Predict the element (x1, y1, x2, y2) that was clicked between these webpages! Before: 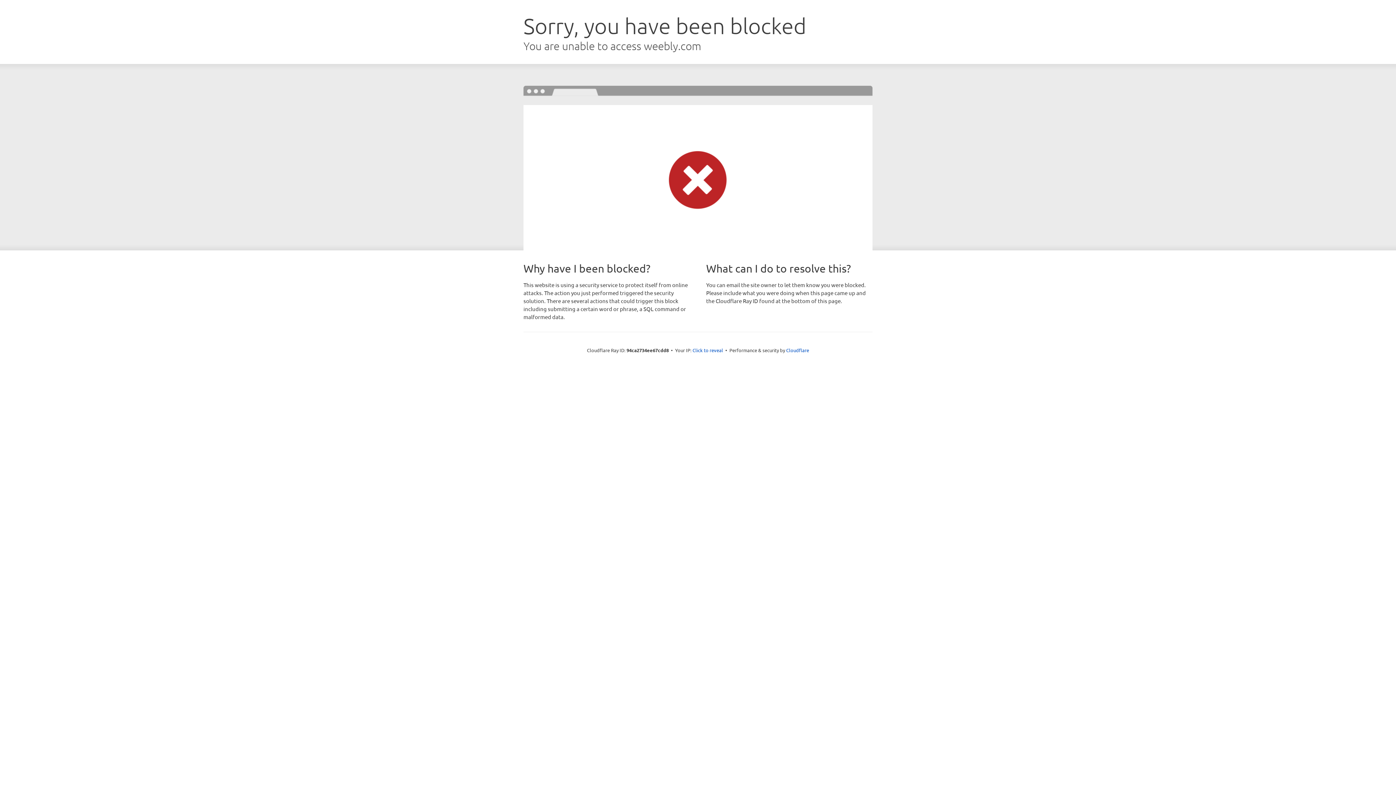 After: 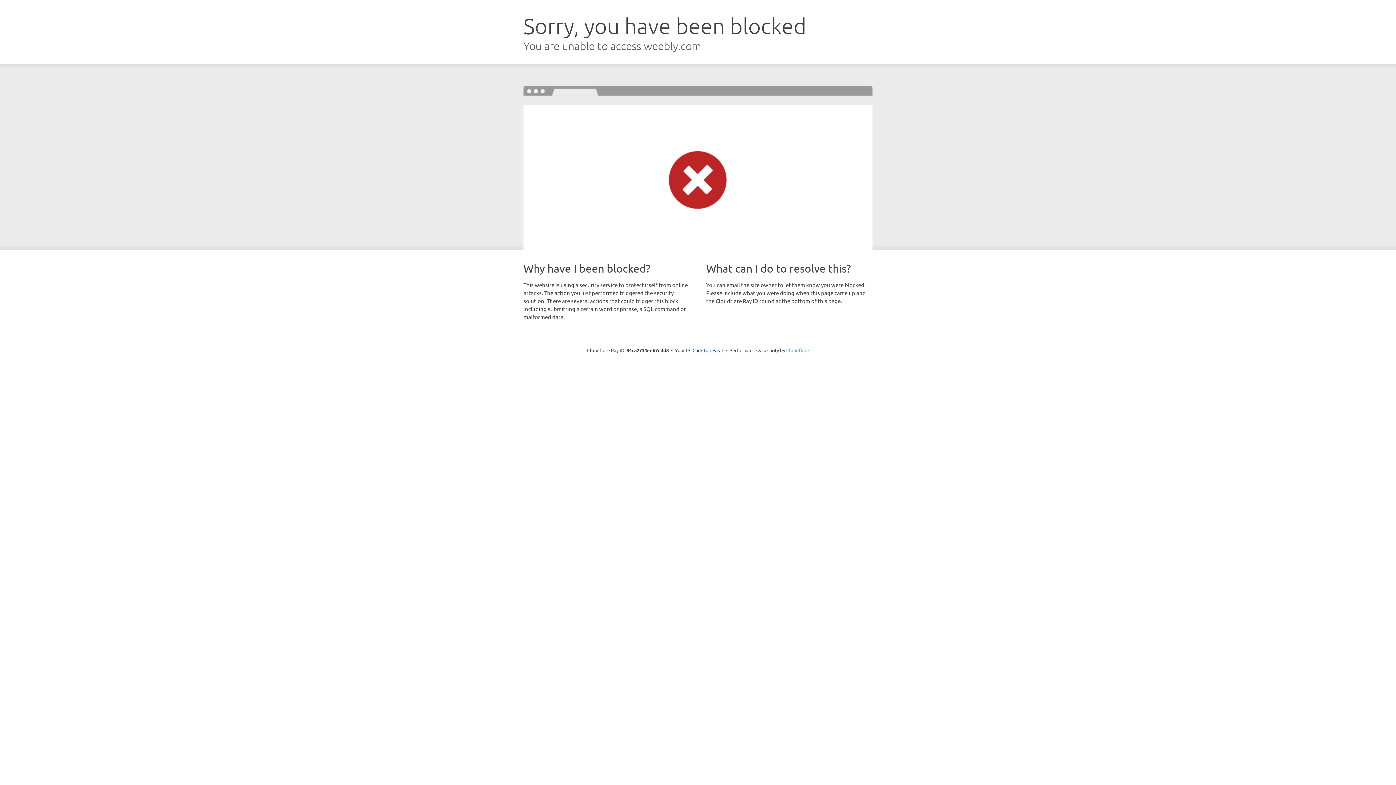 Action: bbox: (786, 347, 809, 353) label: Cloudflare